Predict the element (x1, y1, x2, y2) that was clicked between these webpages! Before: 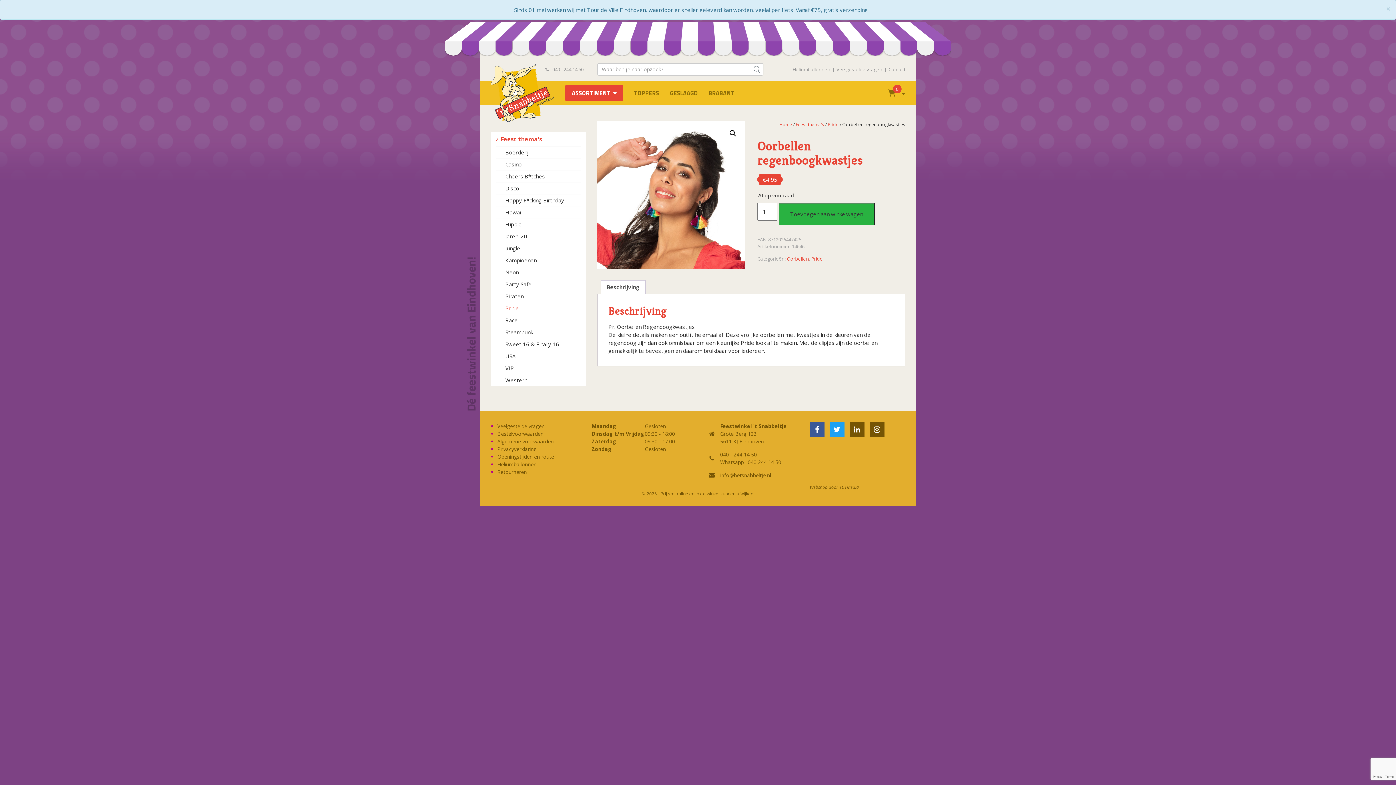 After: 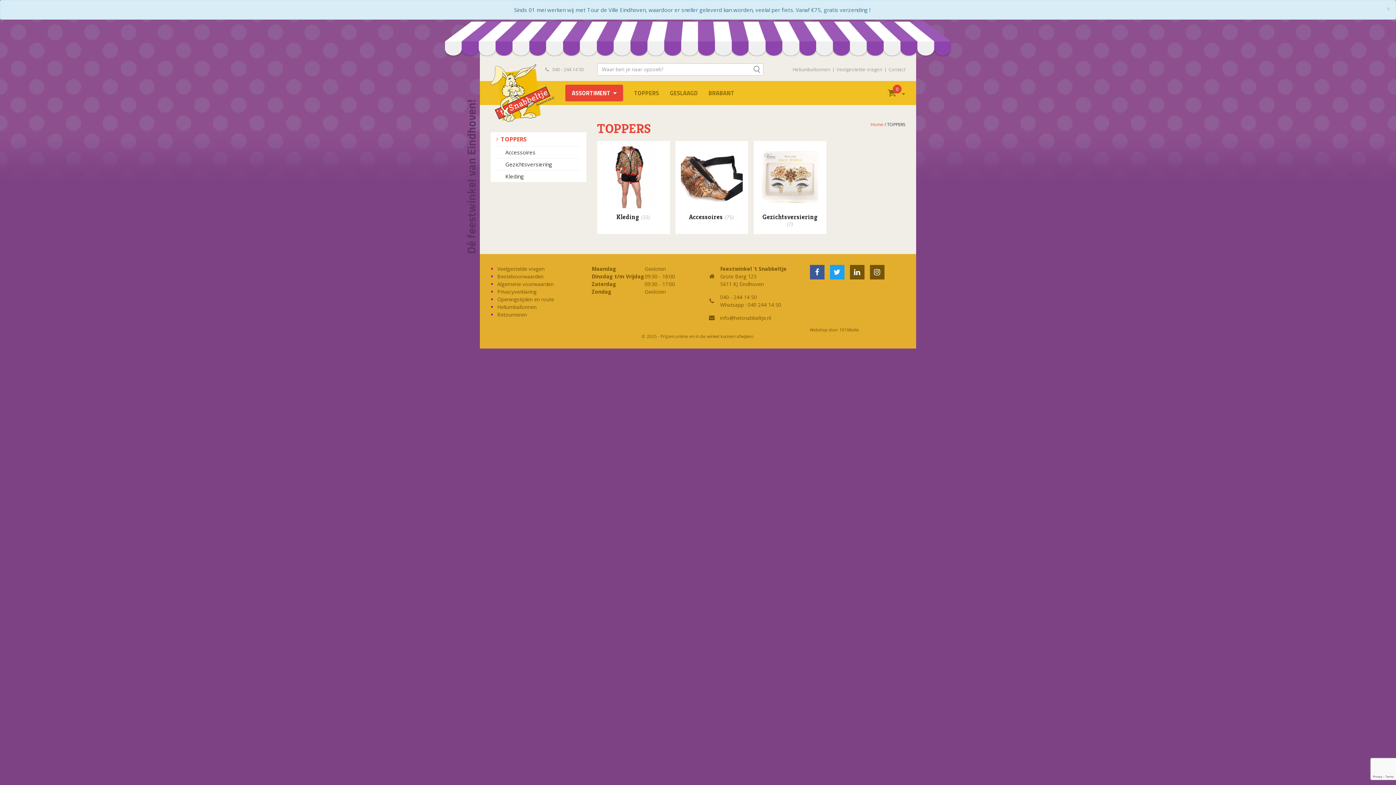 Action: label: TOPPERS bbox: (634, 88, 659, 97)